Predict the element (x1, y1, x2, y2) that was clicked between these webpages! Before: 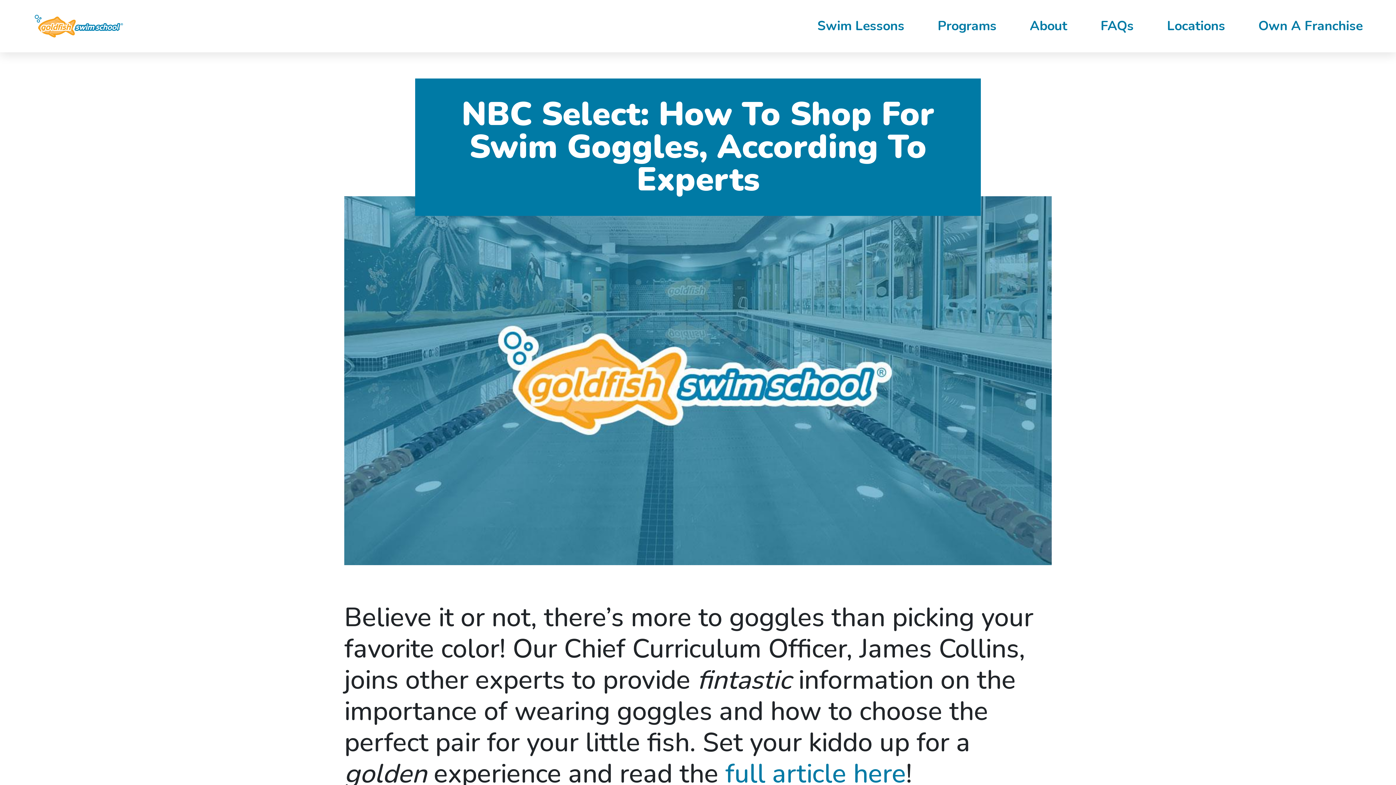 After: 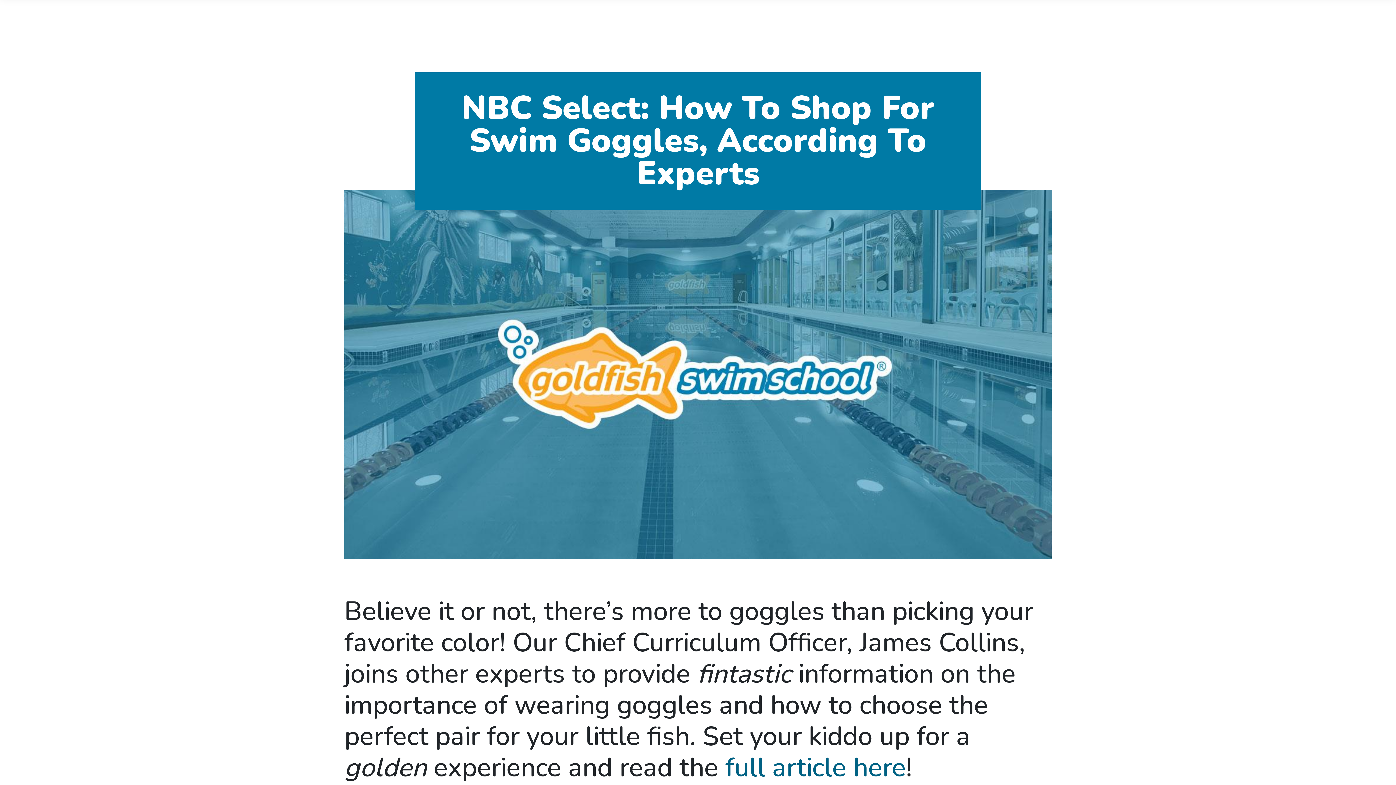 Action: label: full article here bbox: (725, 756, 906, 791)